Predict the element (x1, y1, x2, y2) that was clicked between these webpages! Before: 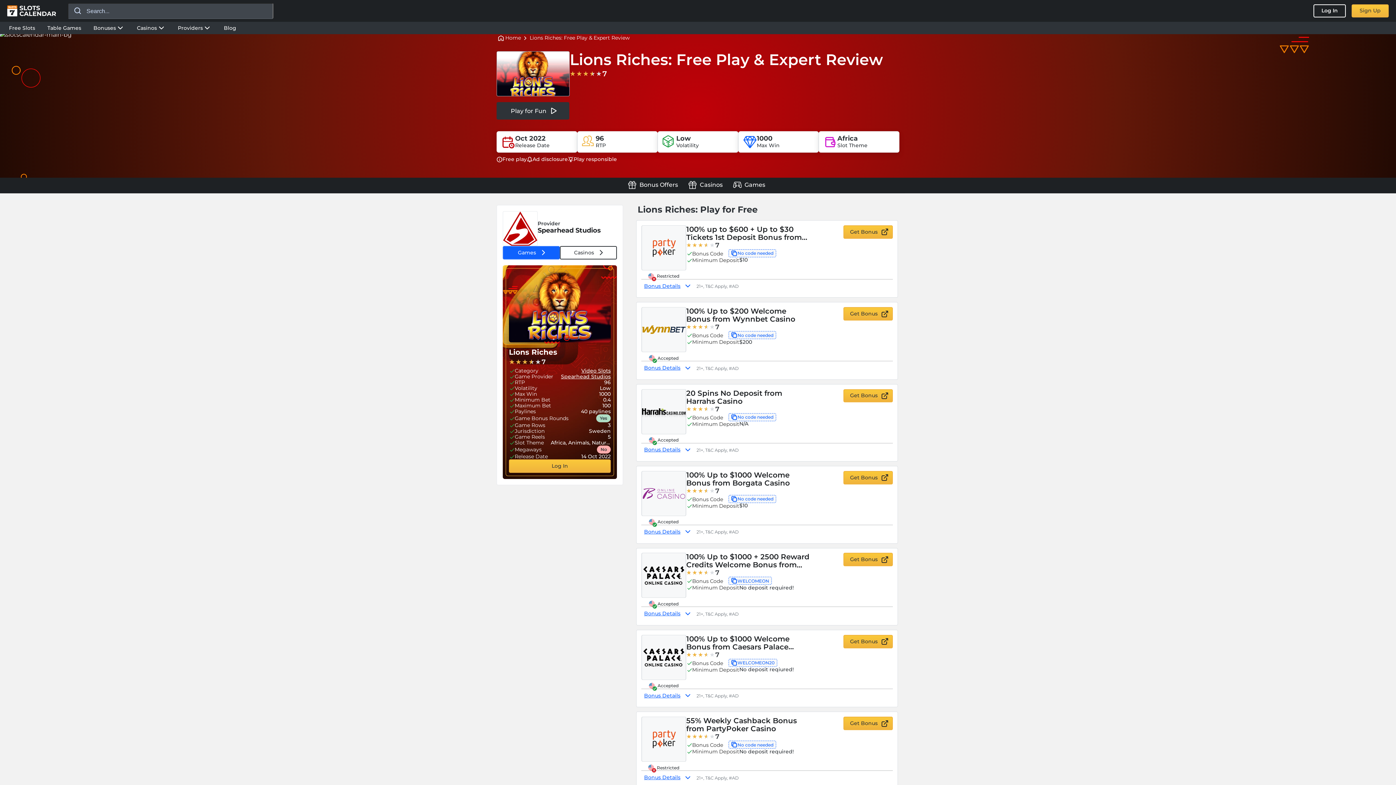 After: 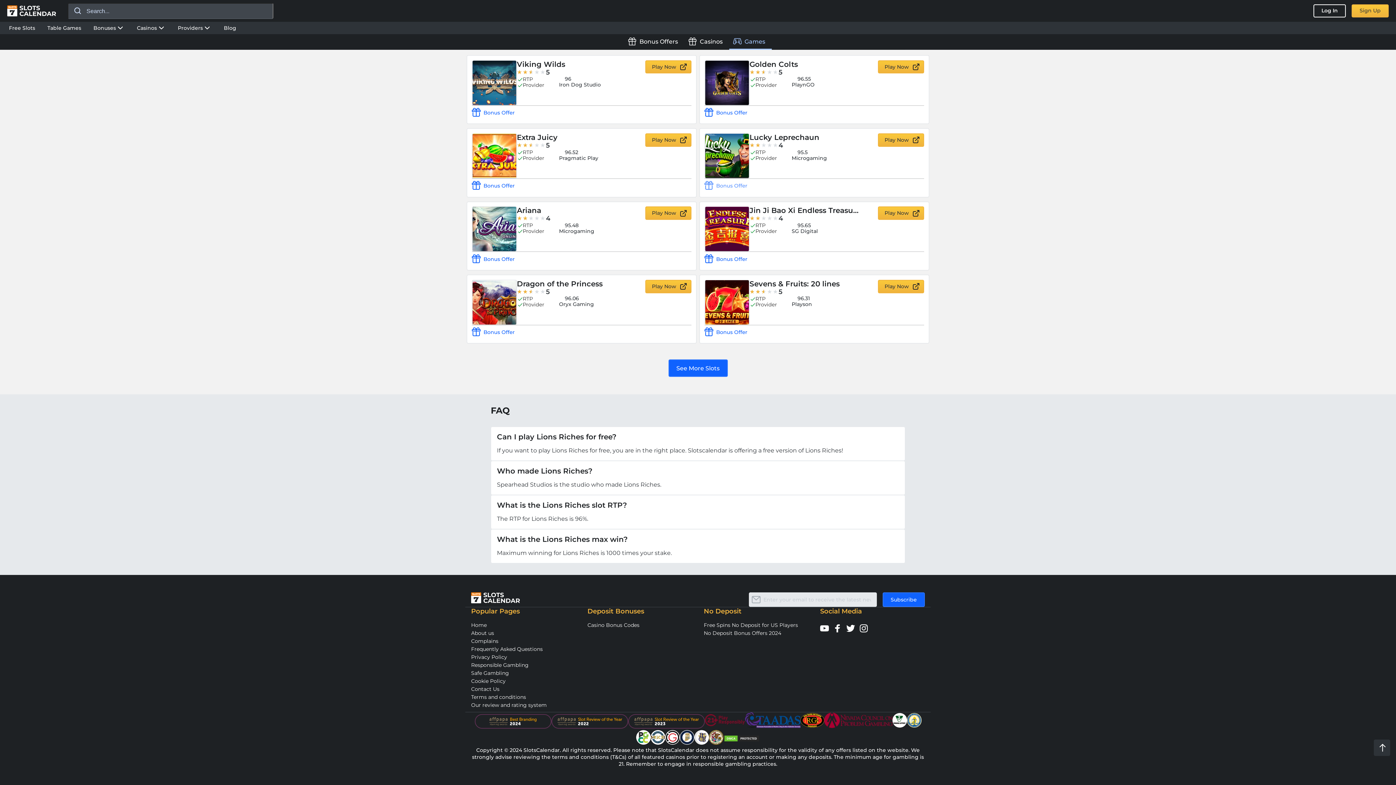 Action: bbox: (733, 177, 768, 192) label: Go to Games page